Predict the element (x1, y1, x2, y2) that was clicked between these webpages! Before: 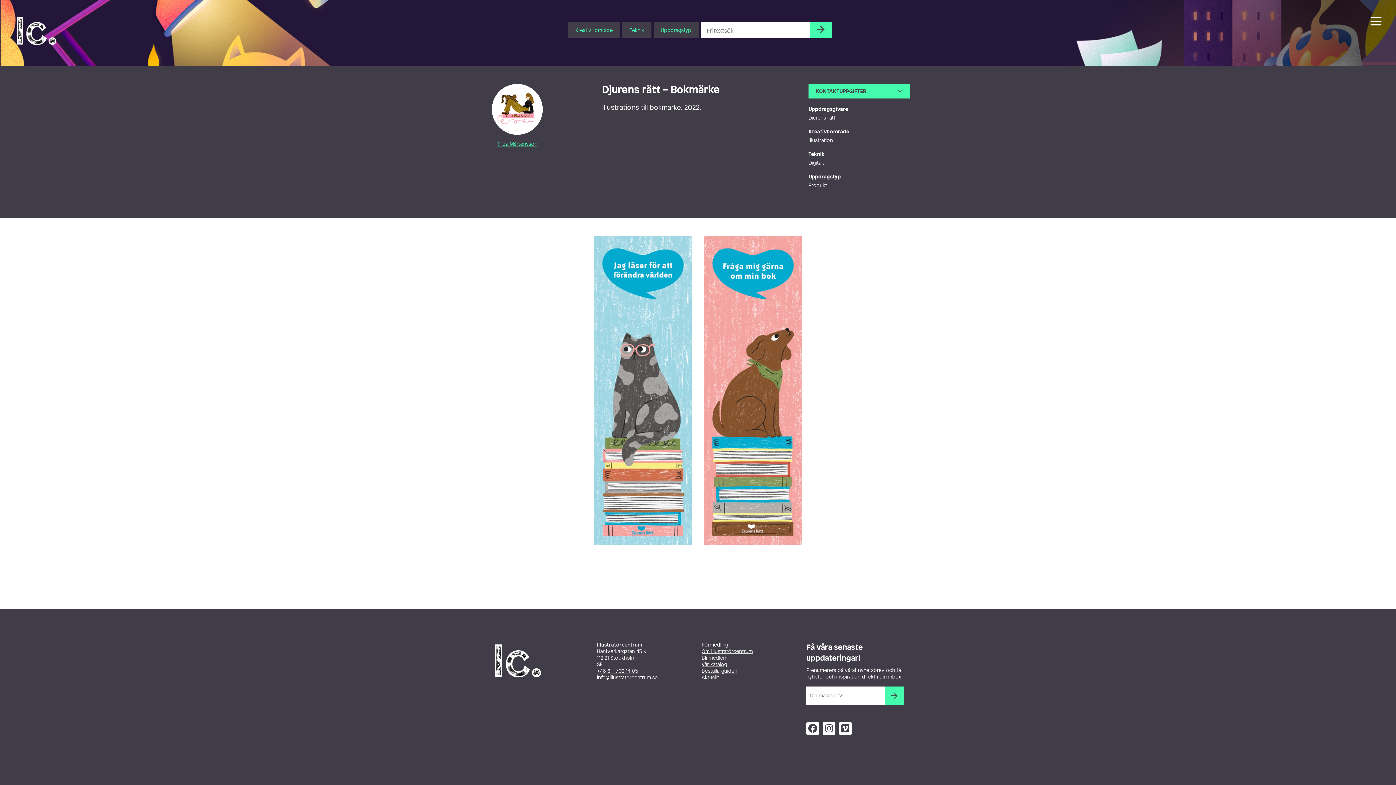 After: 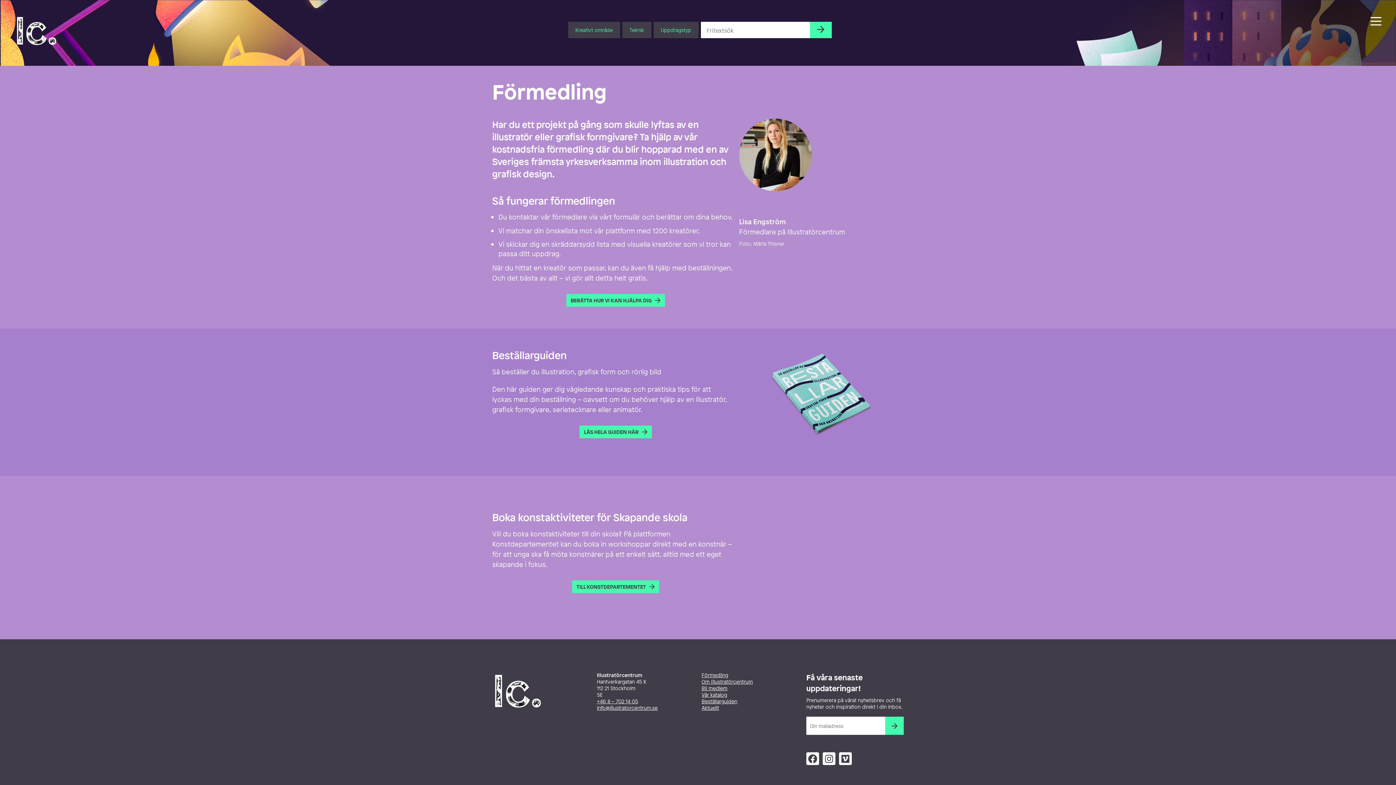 Action: label: Förmedling bbox: (701, 641, 728, 648)